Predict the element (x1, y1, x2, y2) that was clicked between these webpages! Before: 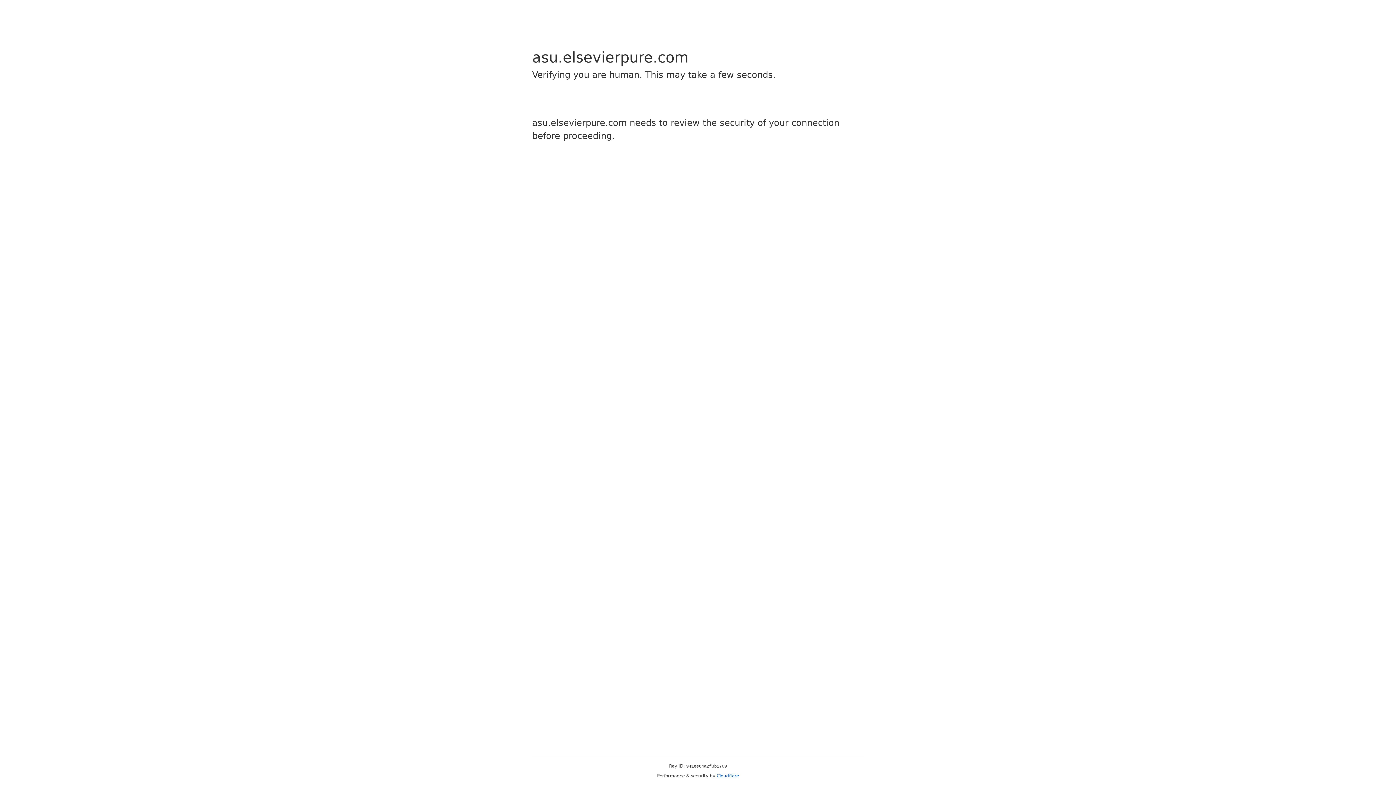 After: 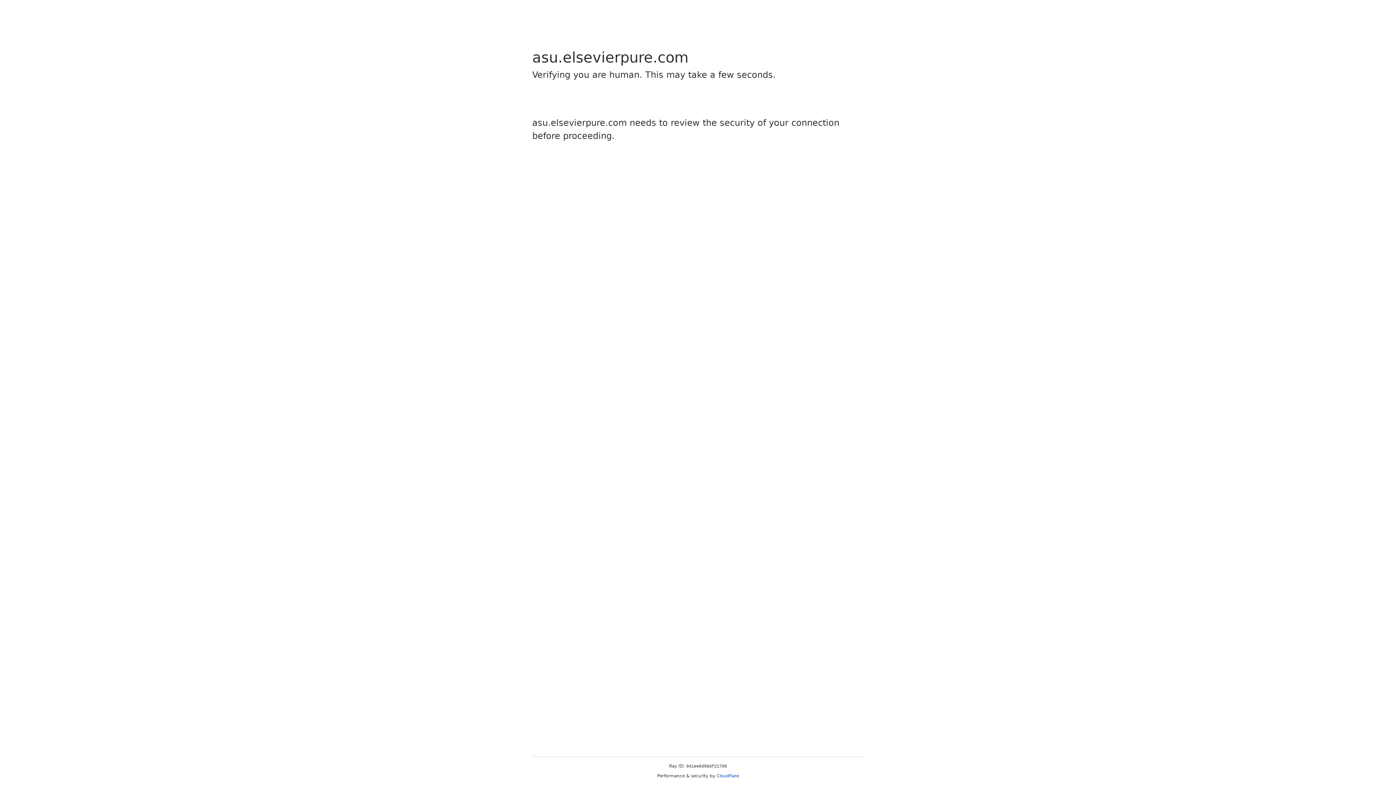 Action: label: Cloudflare bbox: (716, 773, 739, 778)